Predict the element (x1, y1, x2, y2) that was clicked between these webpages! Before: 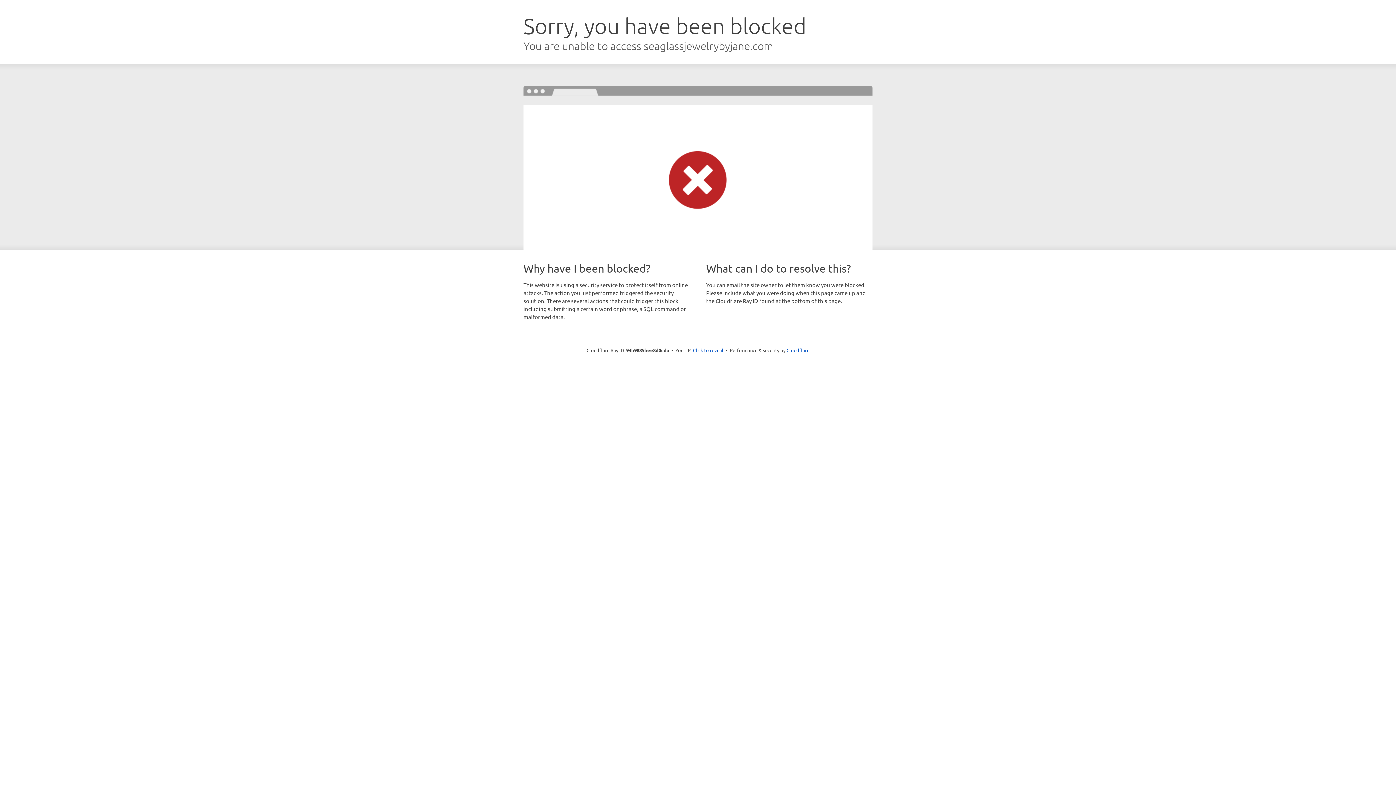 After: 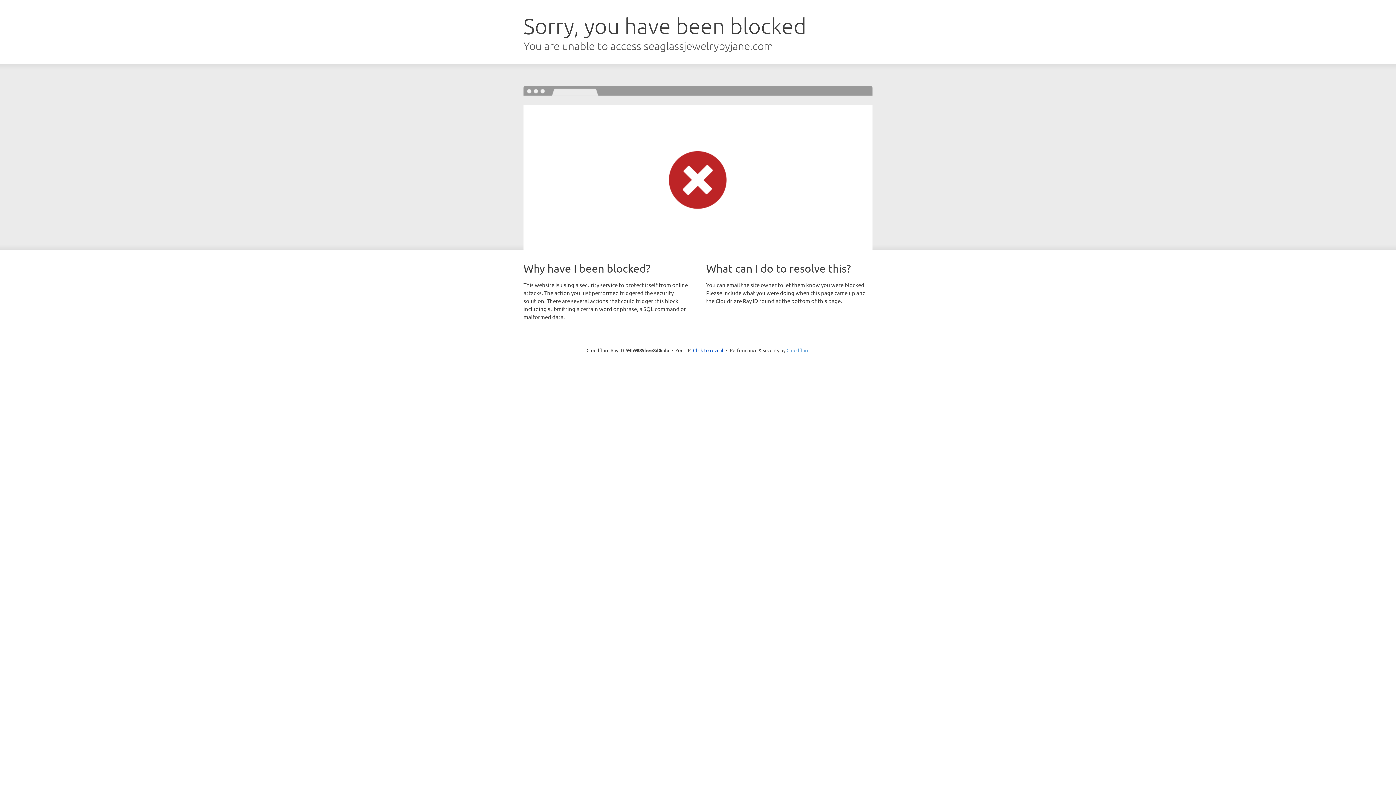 Action: label: Cloudflare bbox: (786, 347, 809, 353)